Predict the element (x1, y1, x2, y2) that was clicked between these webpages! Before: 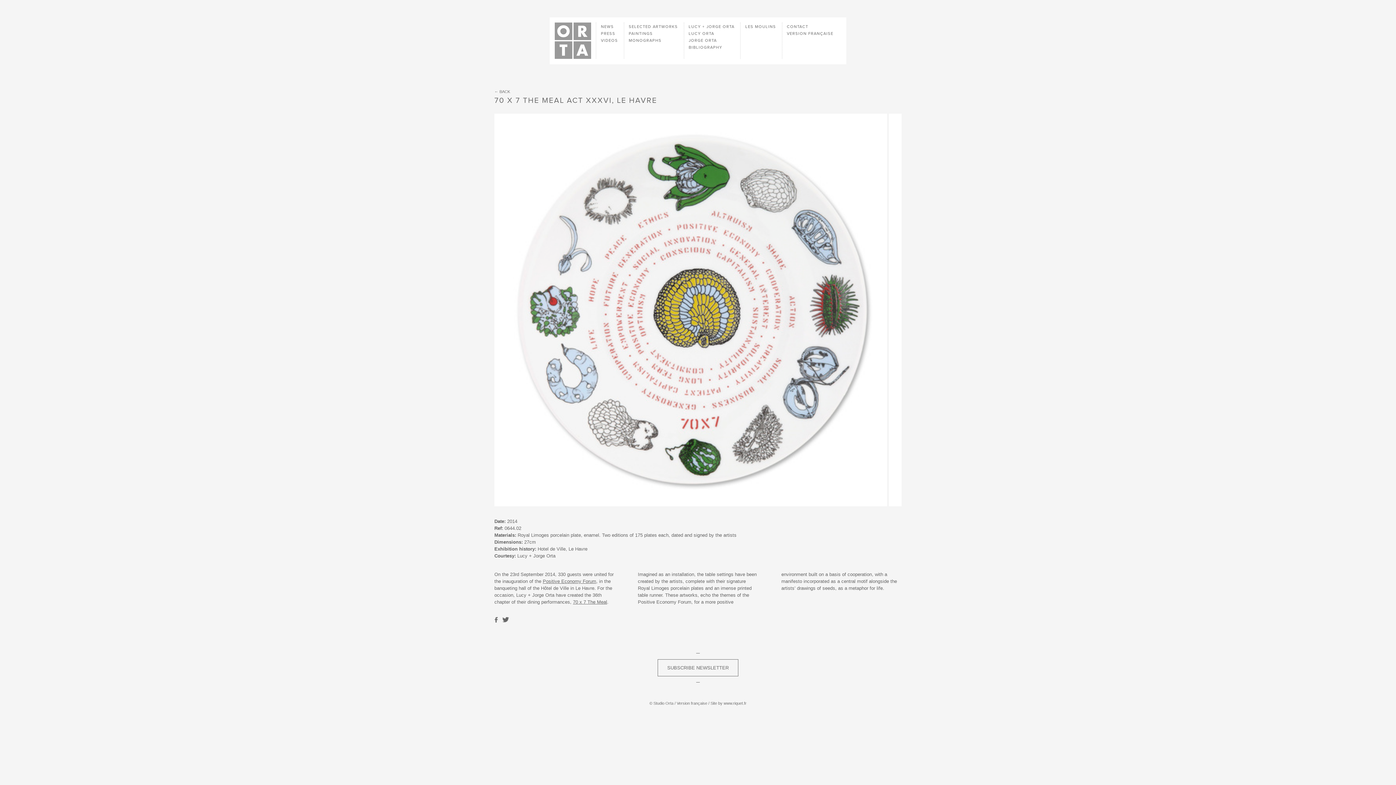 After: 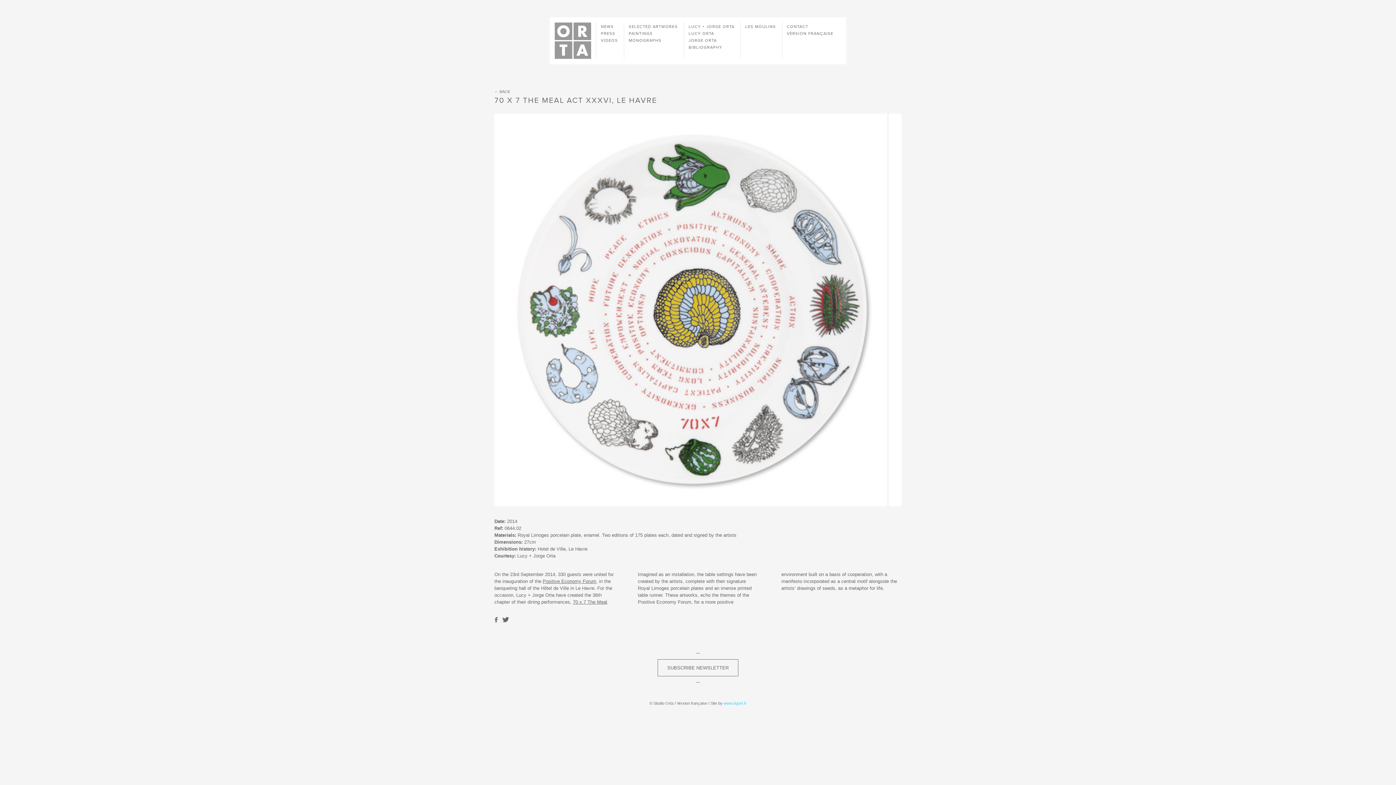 Action: bbox: (723, 701, 746, 705) label: www.riquet.fr